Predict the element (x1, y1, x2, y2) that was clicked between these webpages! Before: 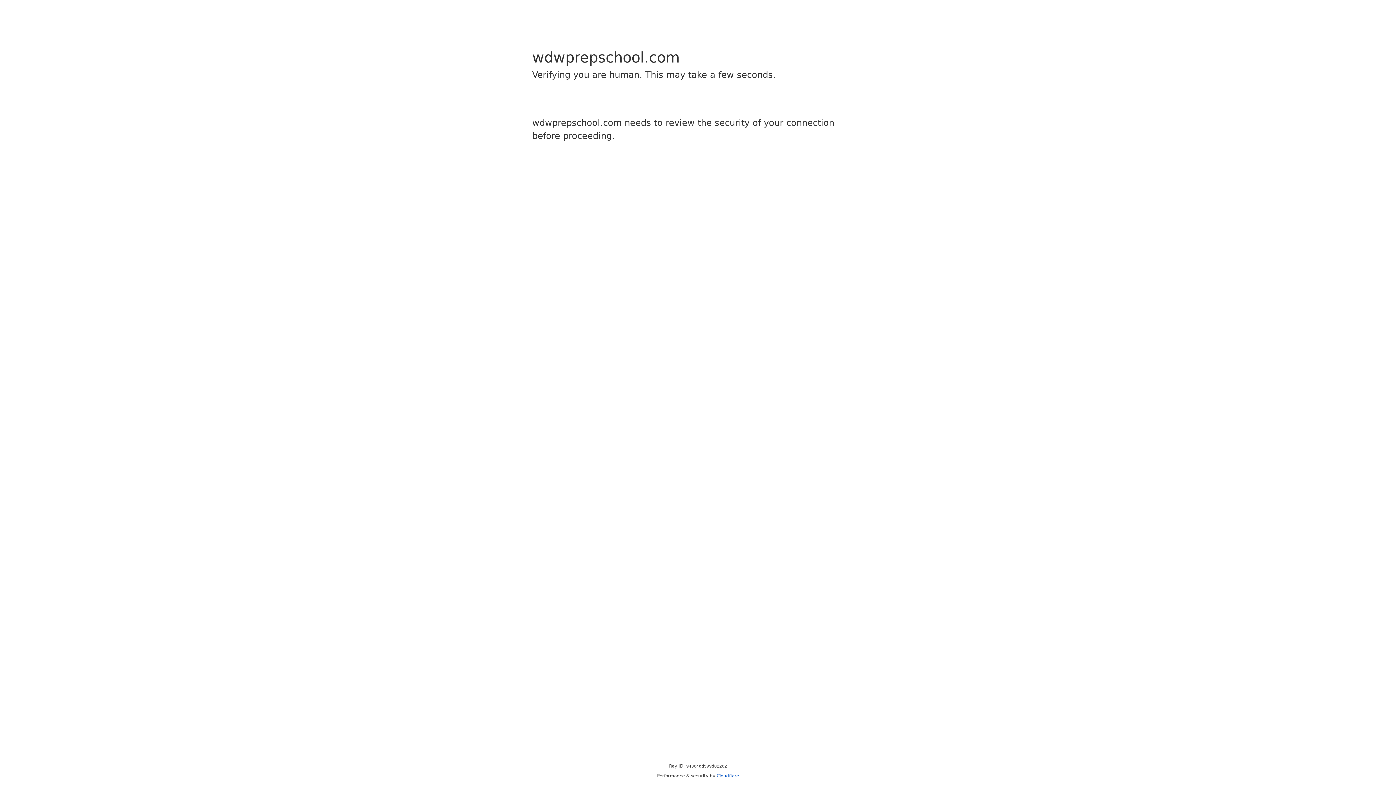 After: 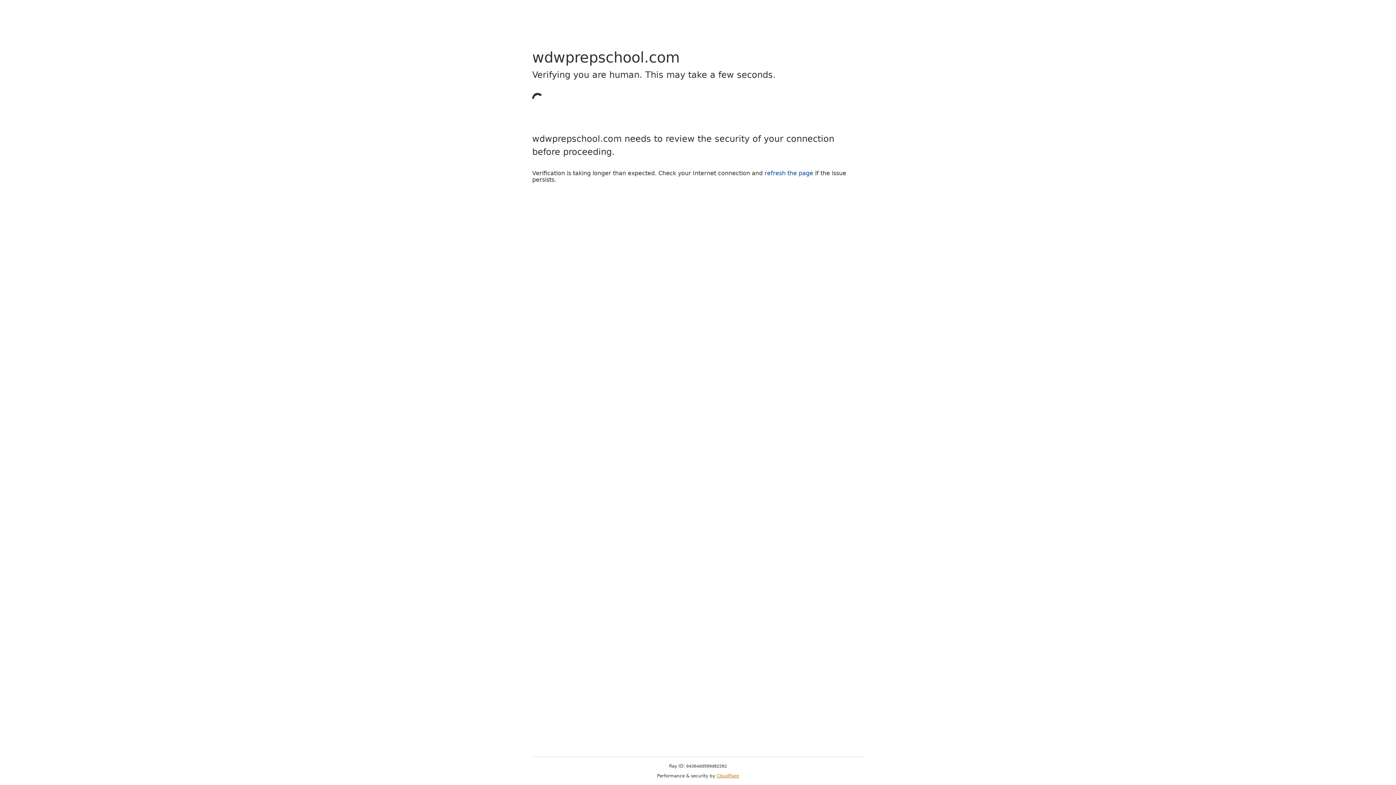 Action: label: Cloudflare bbox: (716, 773, 739, 778)